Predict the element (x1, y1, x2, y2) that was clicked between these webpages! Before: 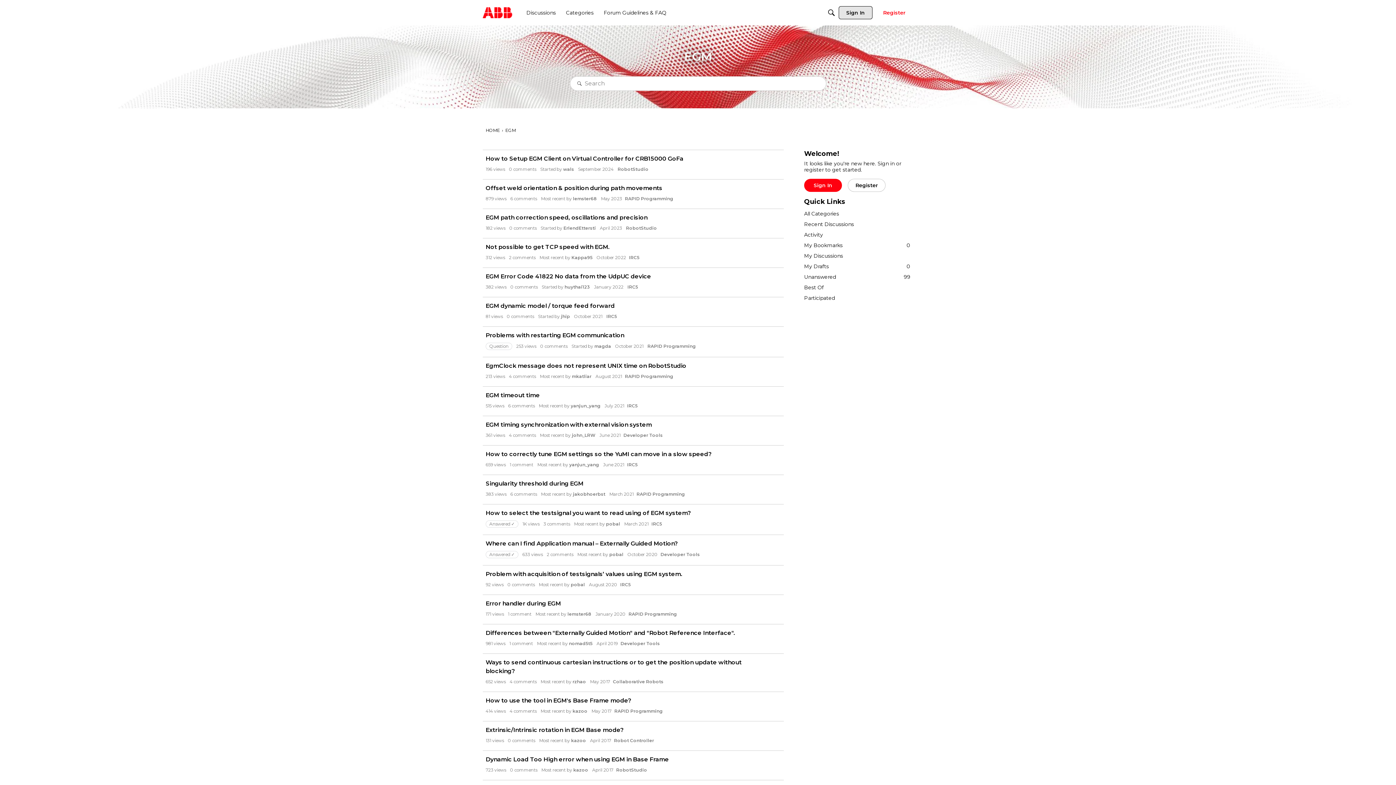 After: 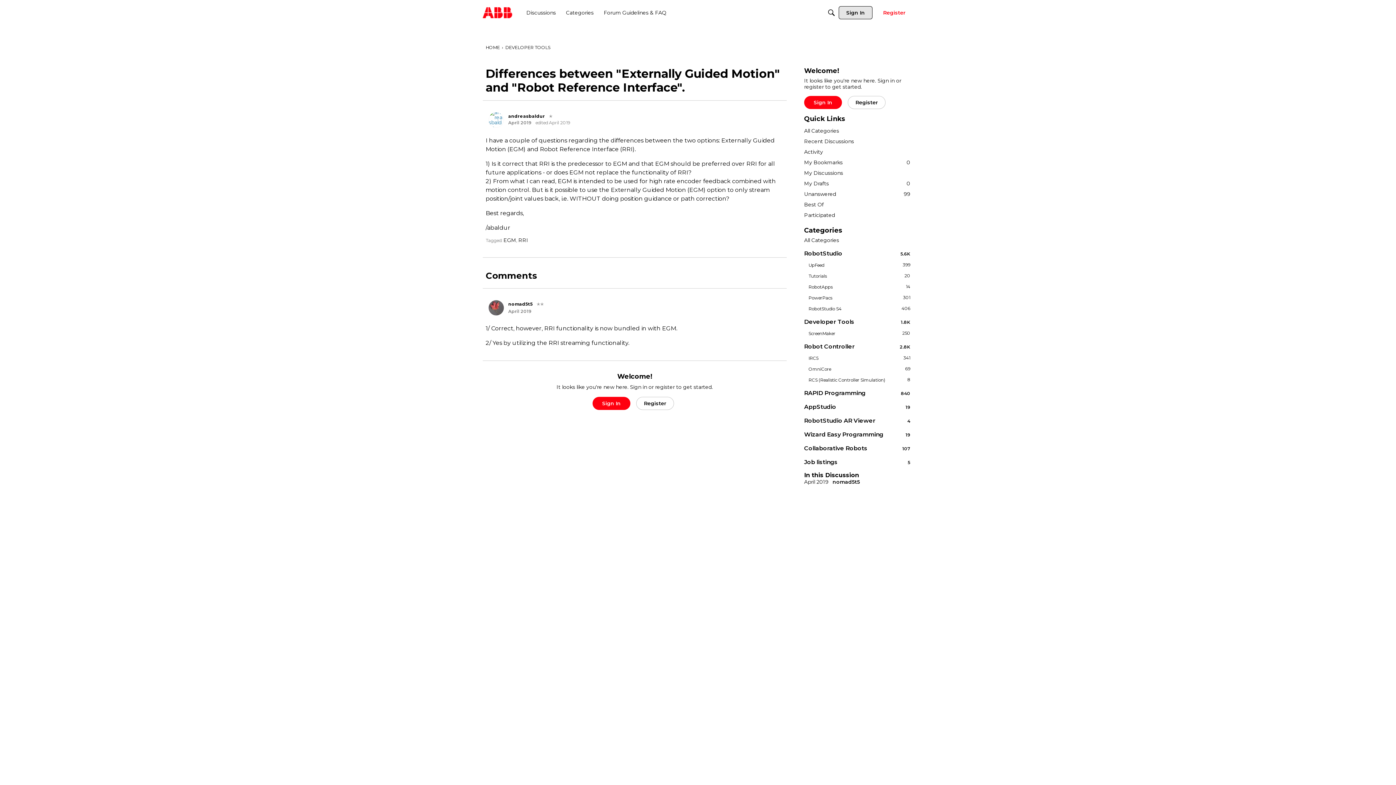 Action: bbox: (485, 629, 735, 636) label: Differences between "Externally Guided Motion" and "Robot Reference Interface".